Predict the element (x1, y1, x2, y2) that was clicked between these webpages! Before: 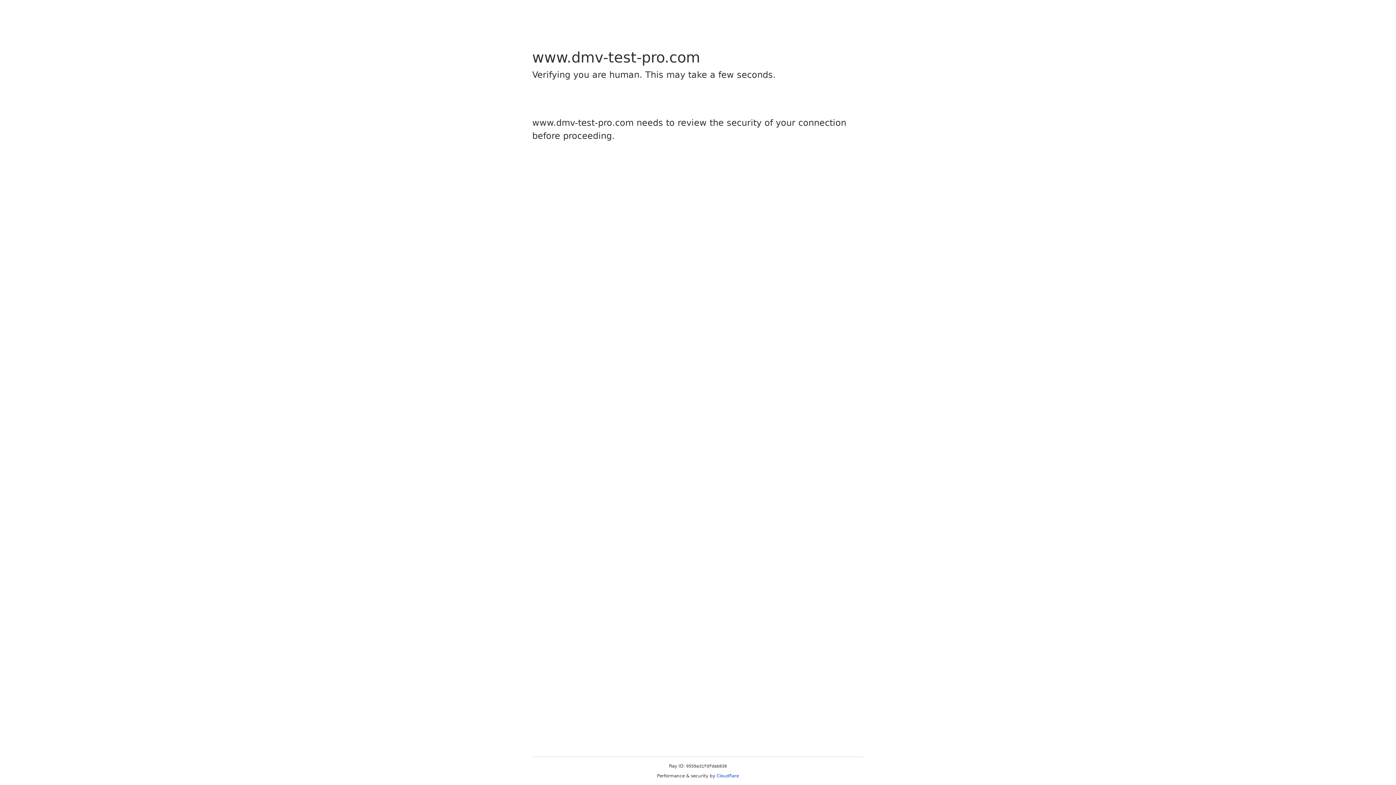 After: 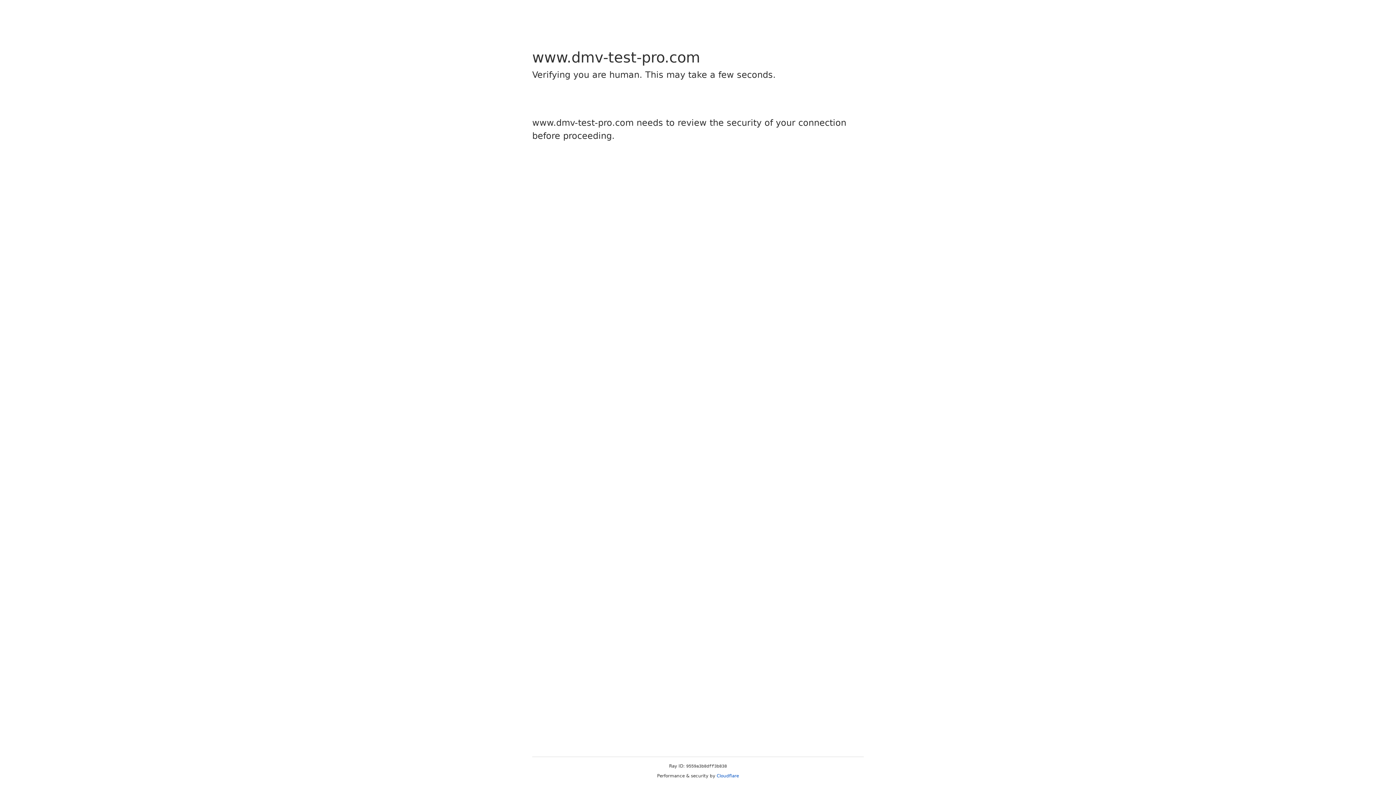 Action: bbox: (716, 773, 739, 778) label: Cloudflare